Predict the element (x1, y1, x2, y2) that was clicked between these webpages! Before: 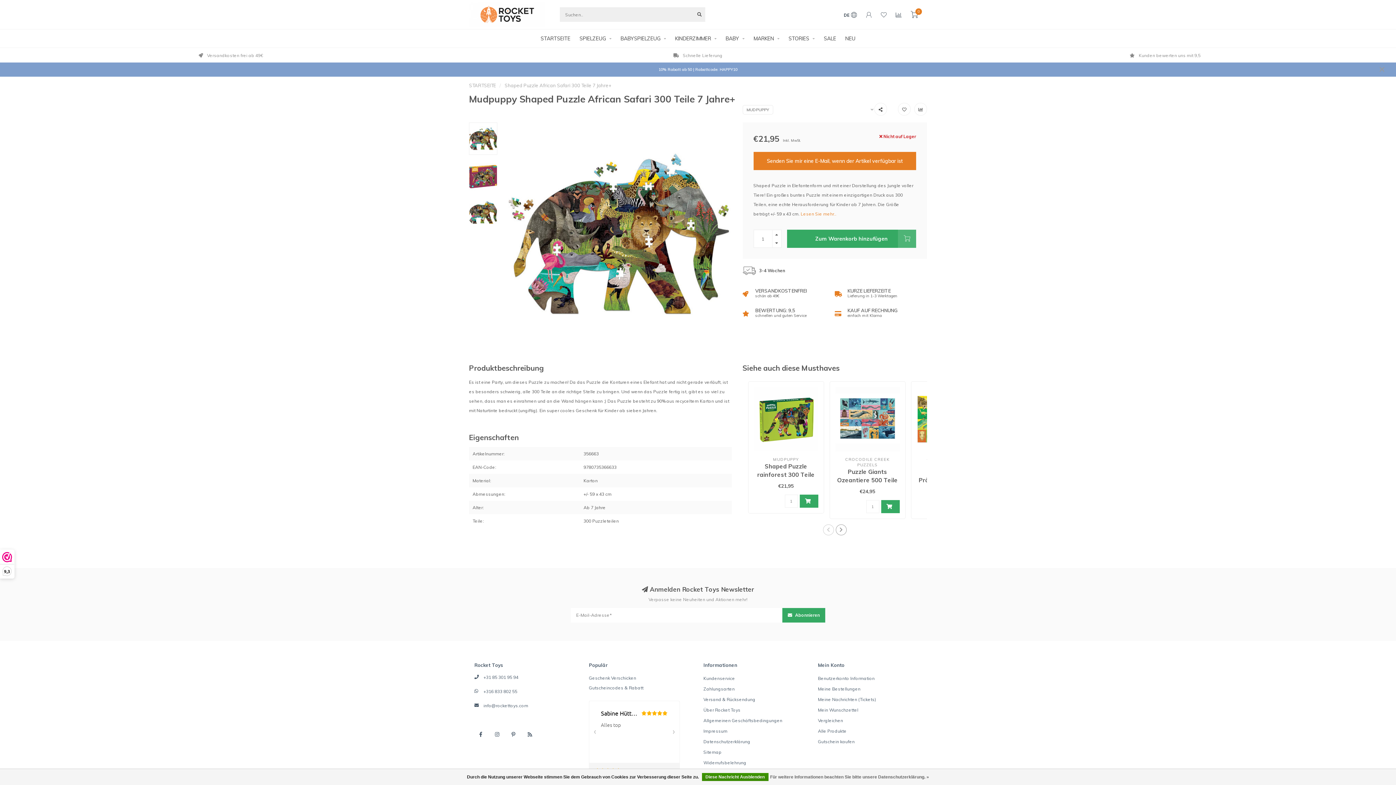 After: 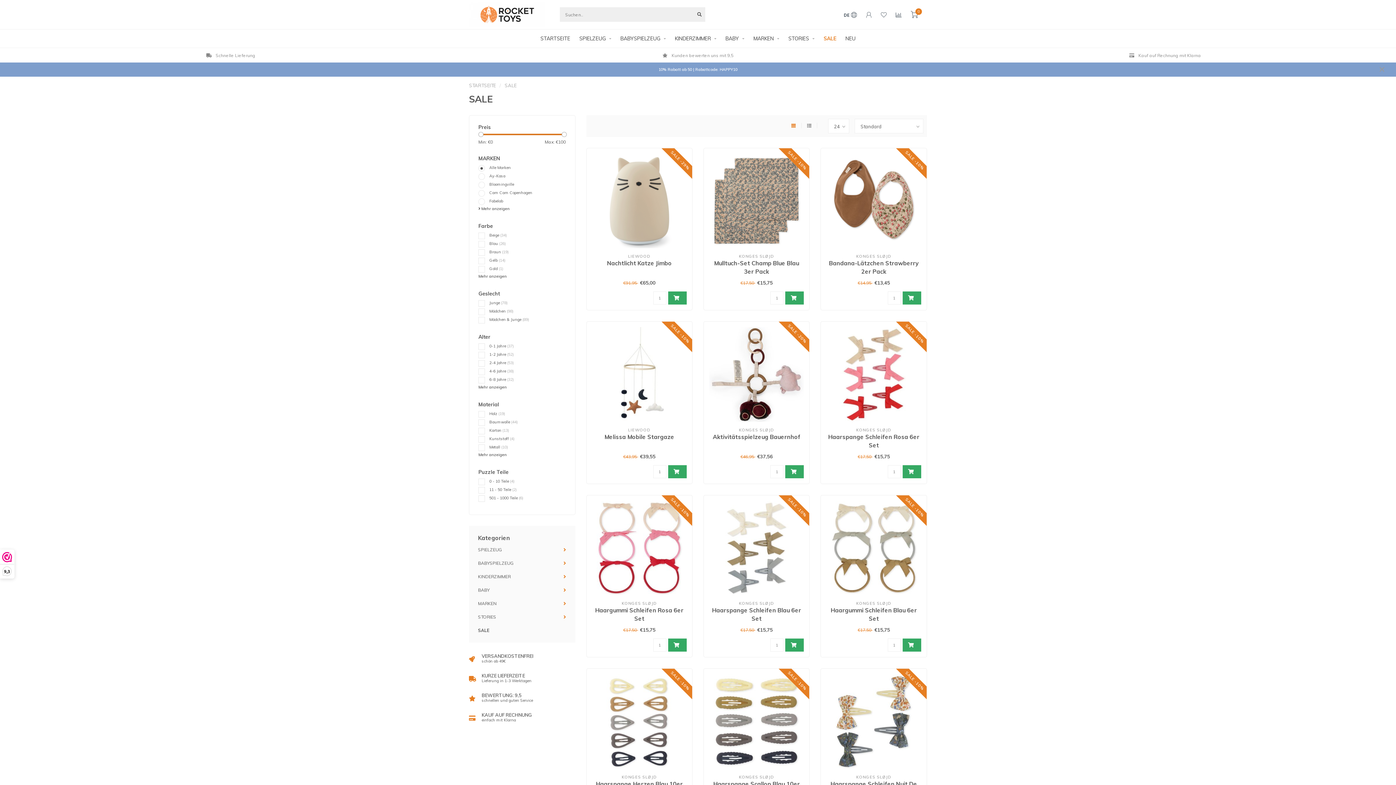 Action: bbox: (824, 29, 836, 47) label: SALE